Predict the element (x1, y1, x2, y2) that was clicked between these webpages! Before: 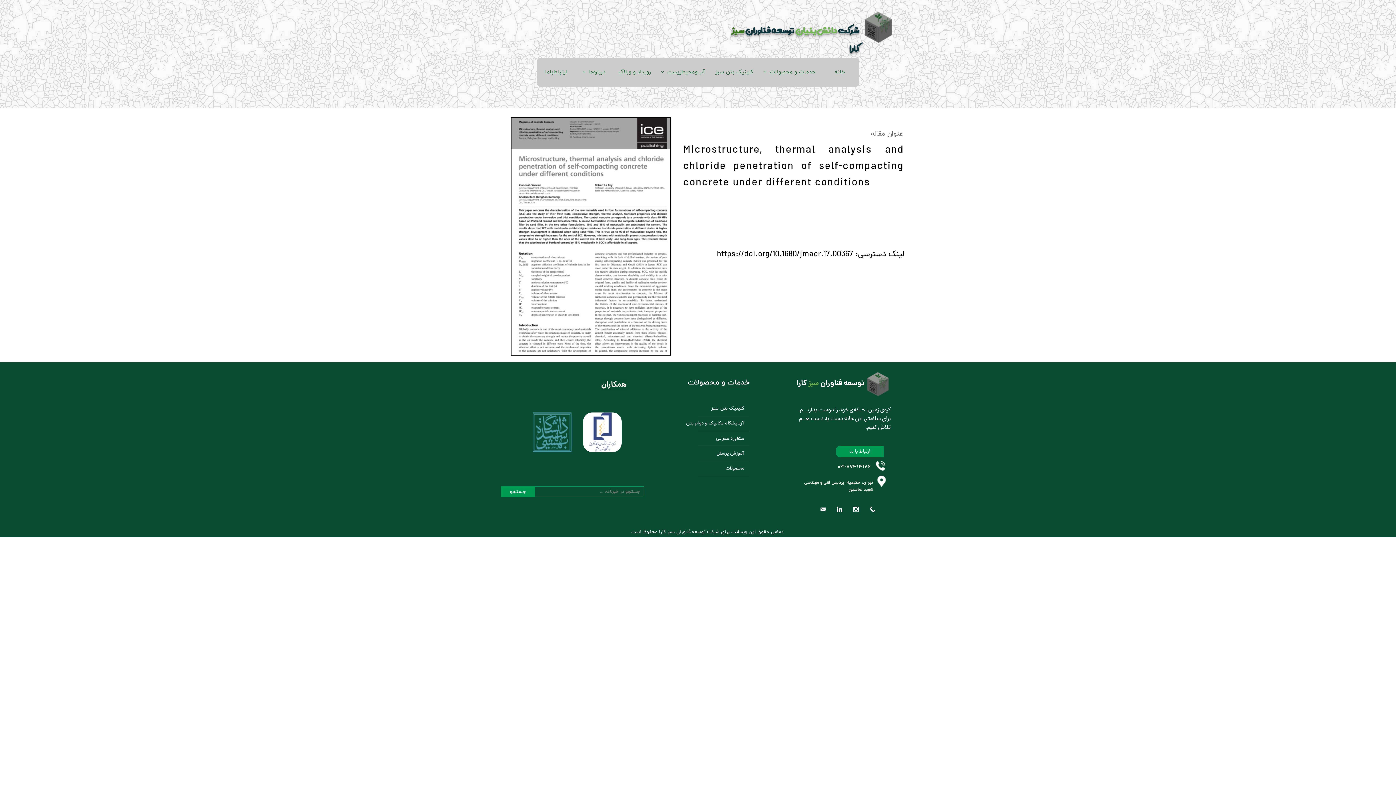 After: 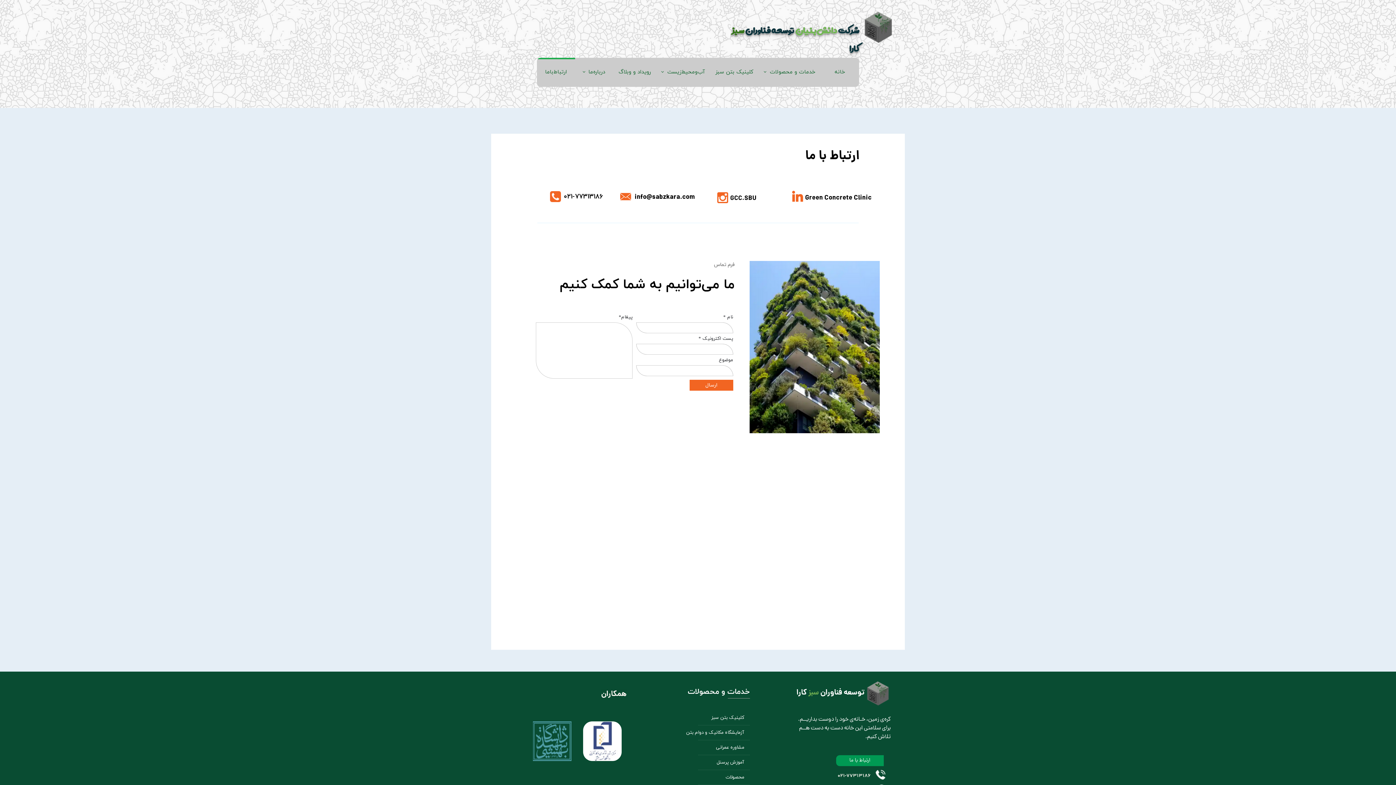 Action: bbox: (537, 57, 575, 86) label: ارتباط‌باما